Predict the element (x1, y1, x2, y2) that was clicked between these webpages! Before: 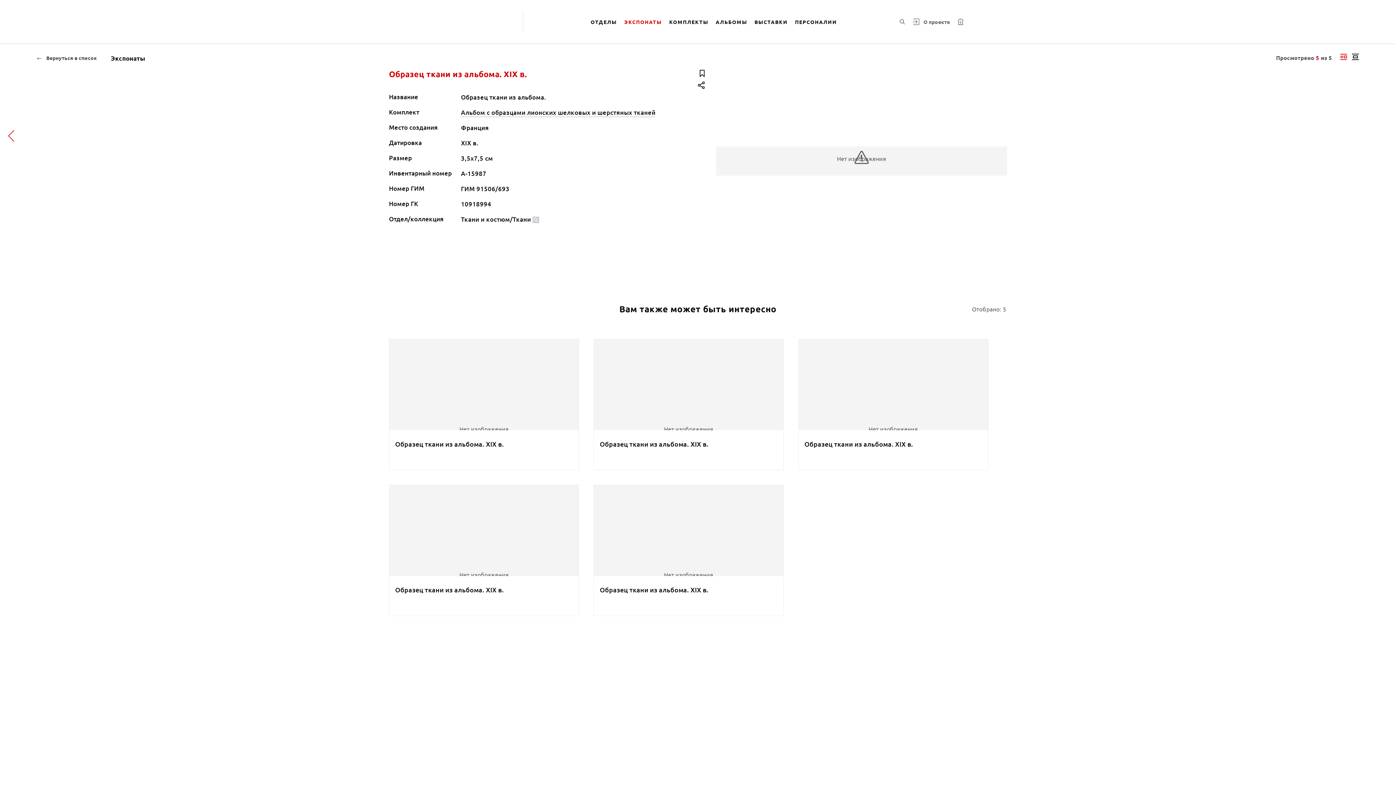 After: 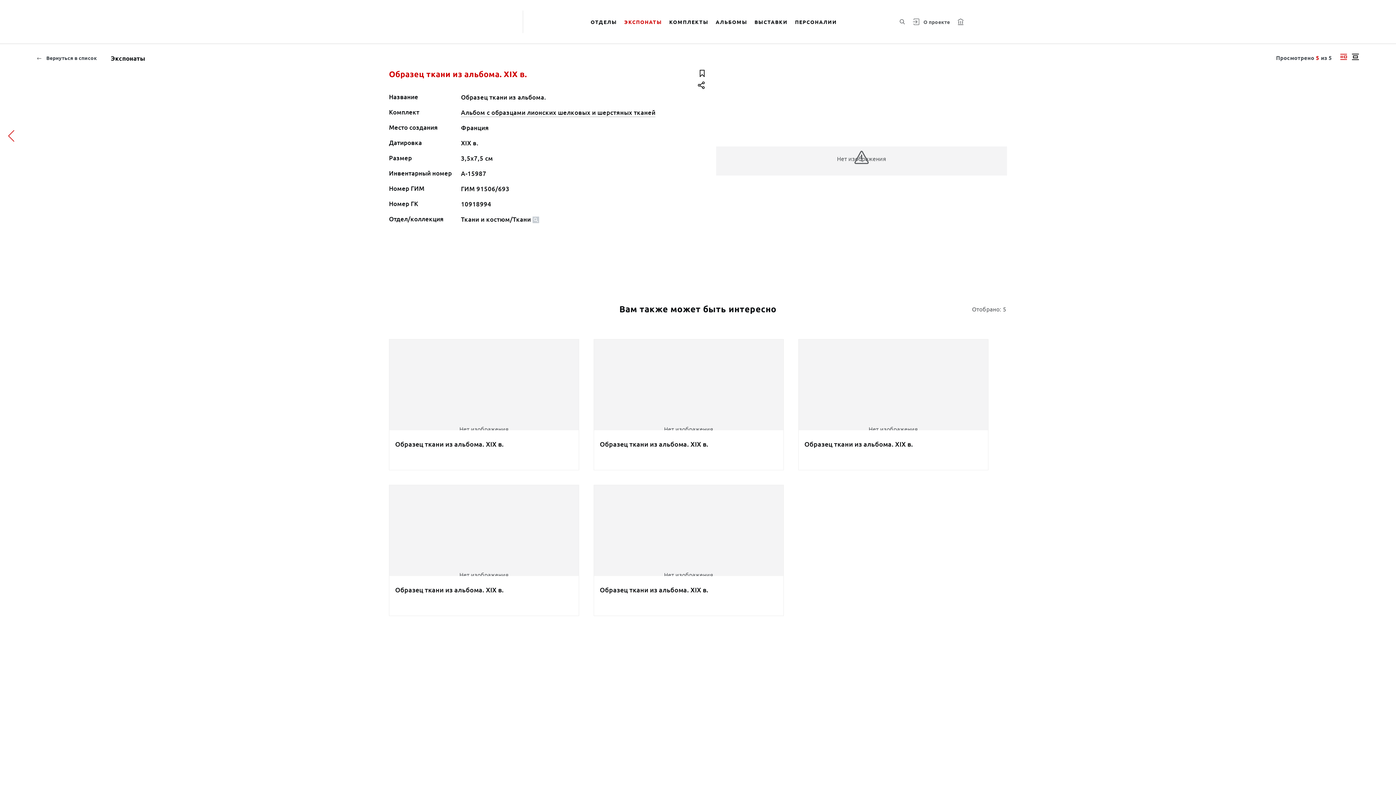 Action: label: Изображение справа bbox: (1338, 50, 1349, 63)